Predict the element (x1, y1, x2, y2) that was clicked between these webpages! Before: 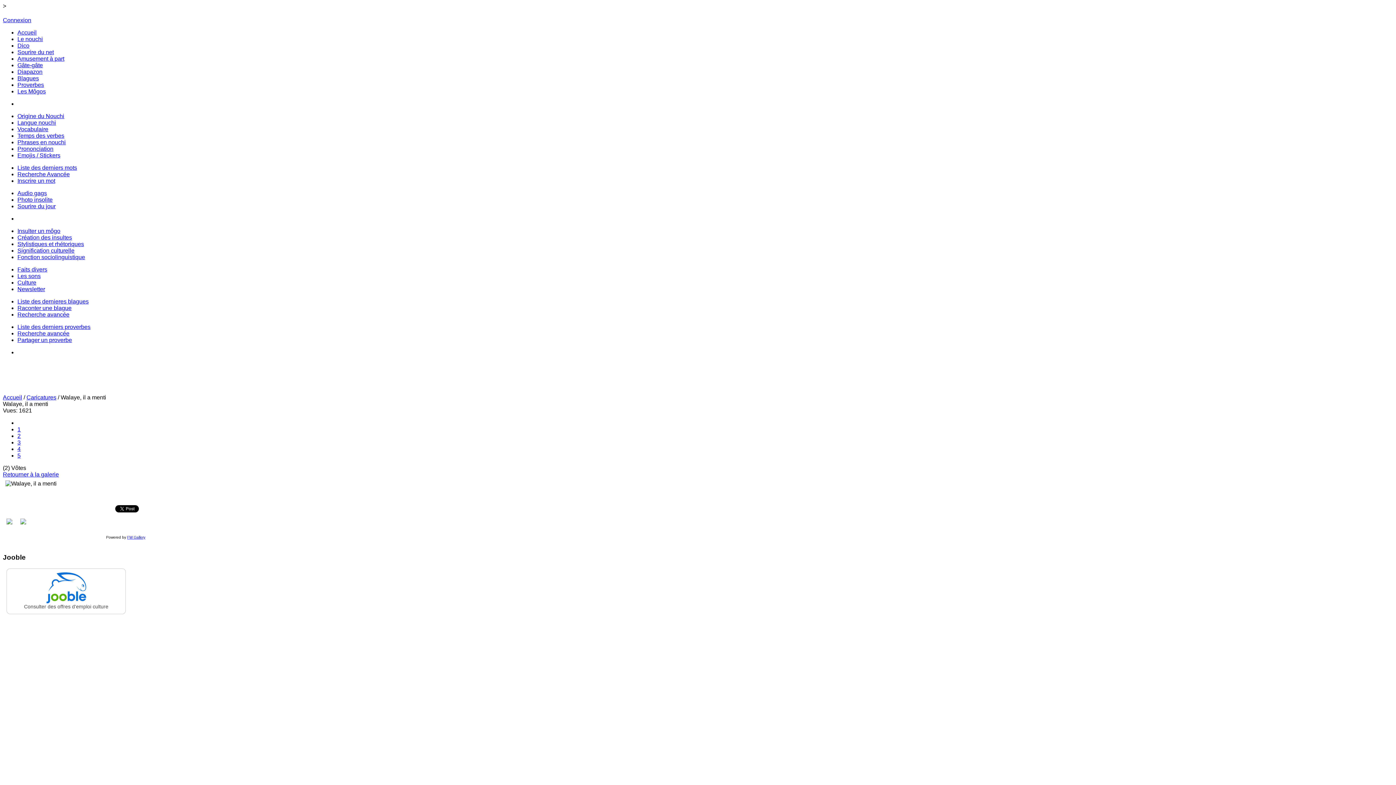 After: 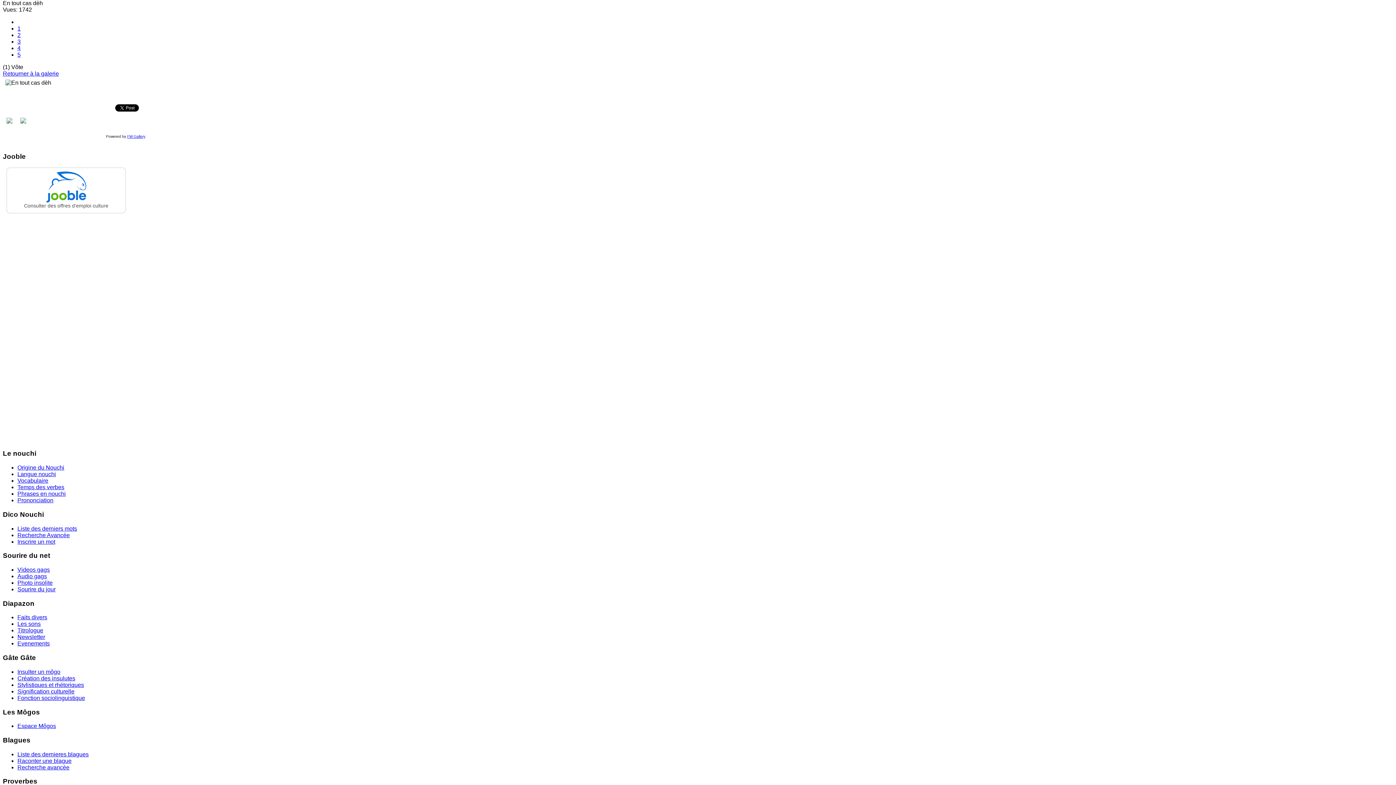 Action: label: 		
		
		 bbox: (4, 516, 14, 527)